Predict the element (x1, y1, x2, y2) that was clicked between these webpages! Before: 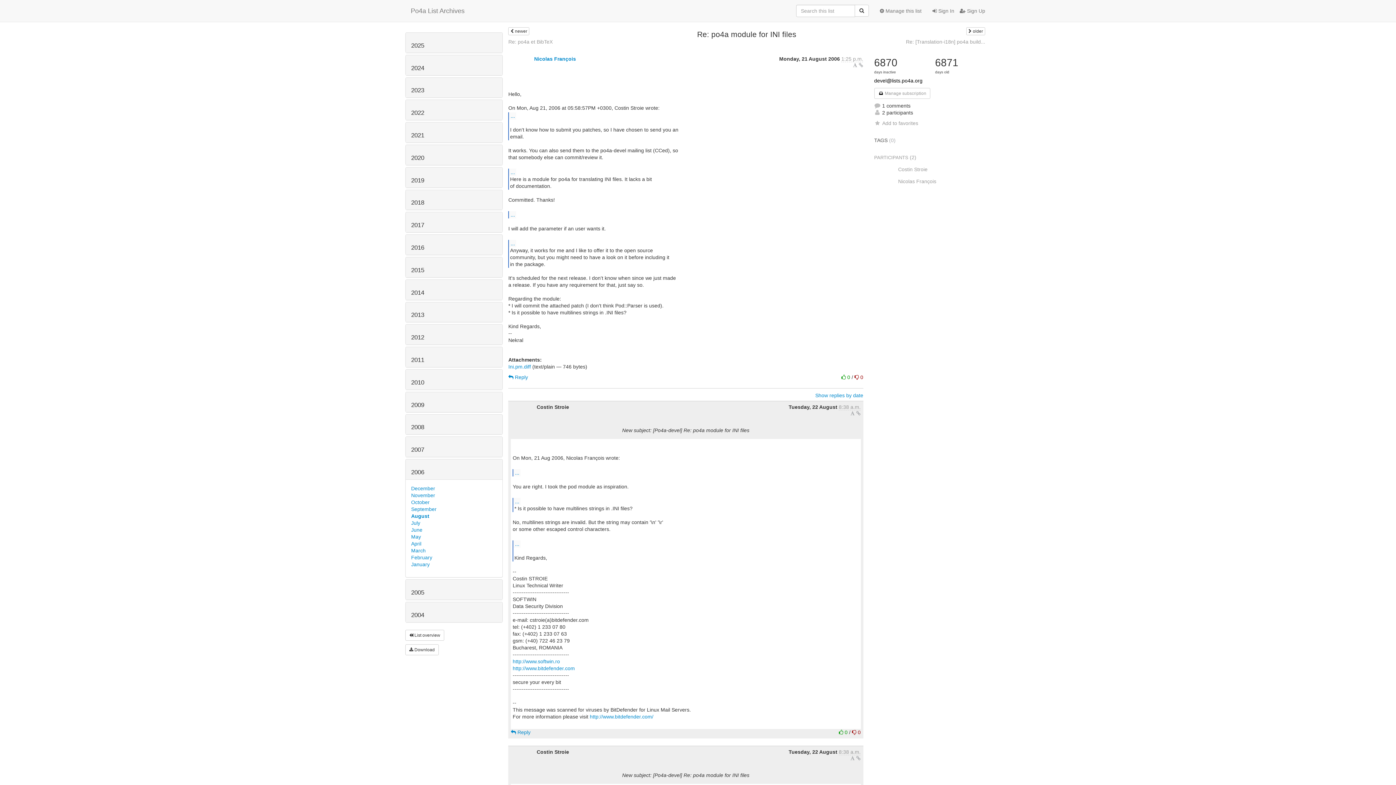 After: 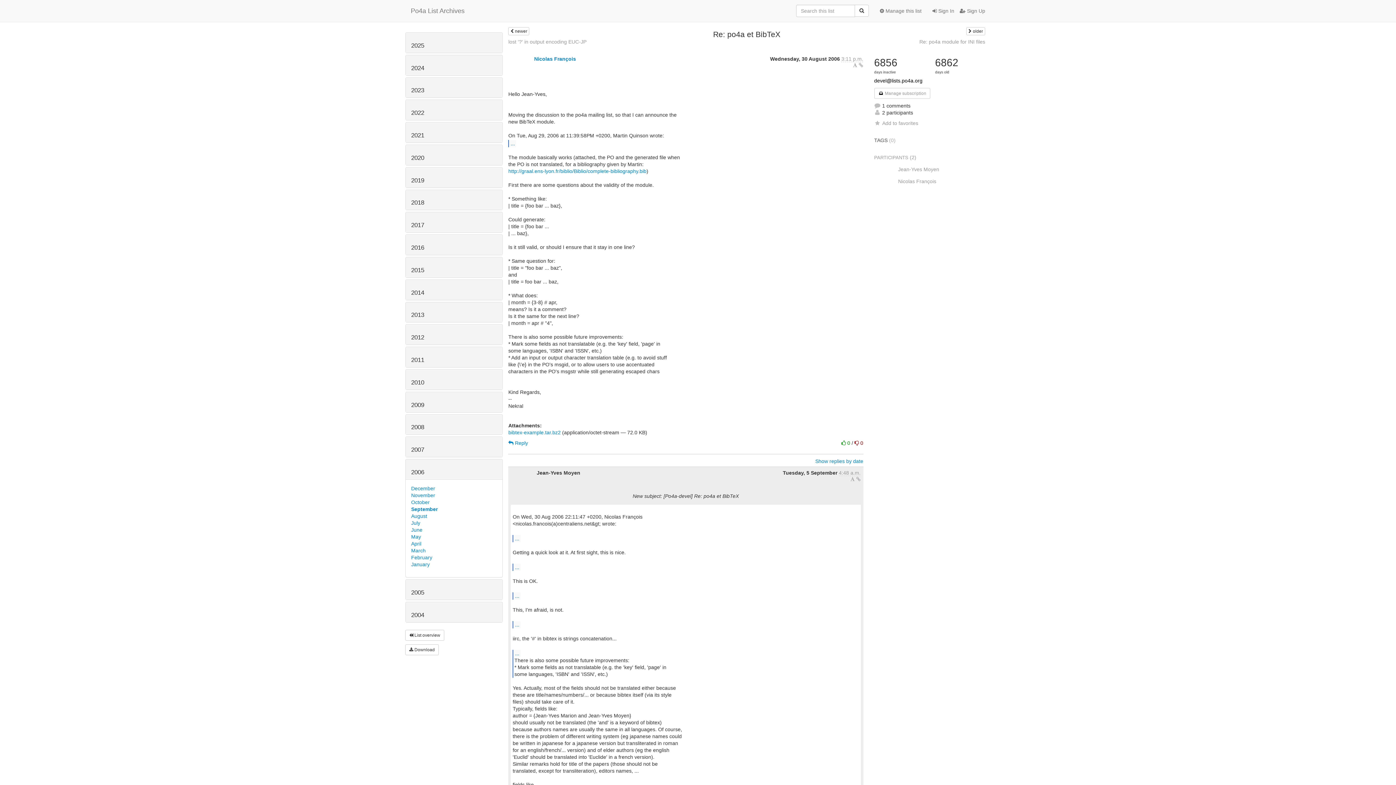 Action: label: Re: po4a et BibTeX bbox: (508, 38, 552, 44)